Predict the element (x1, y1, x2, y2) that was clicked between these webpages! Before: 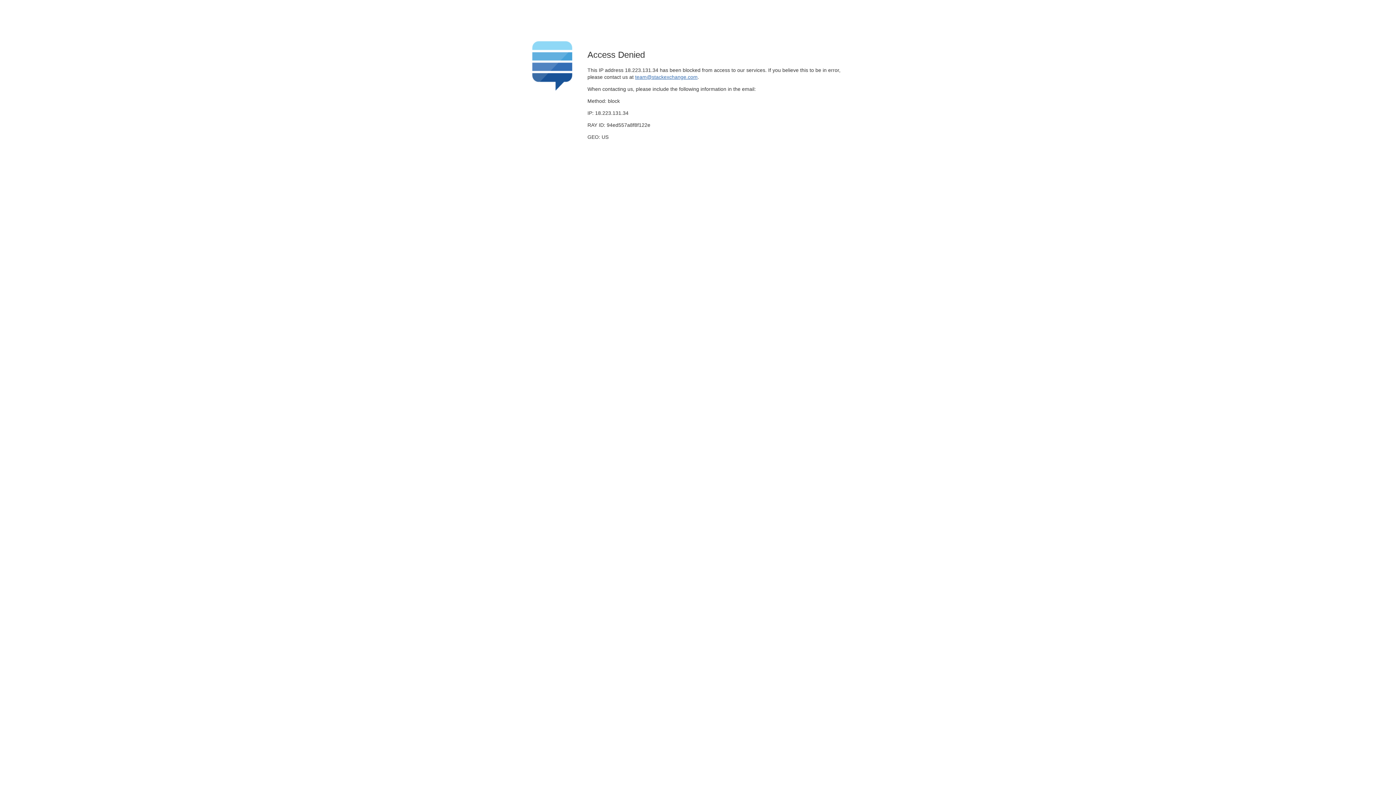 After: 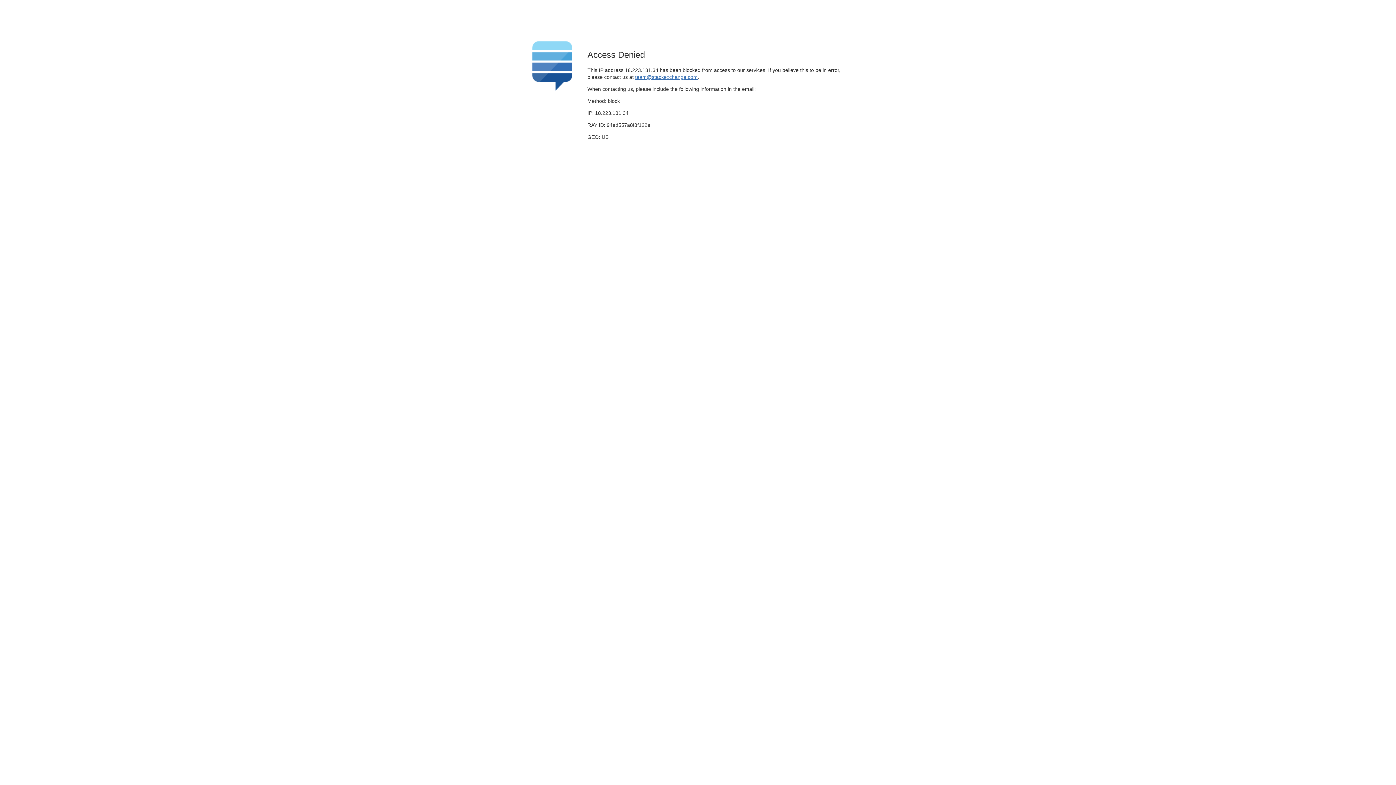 Action: label: team@stackexchange.com bbox: (635, 74, 697, 79)